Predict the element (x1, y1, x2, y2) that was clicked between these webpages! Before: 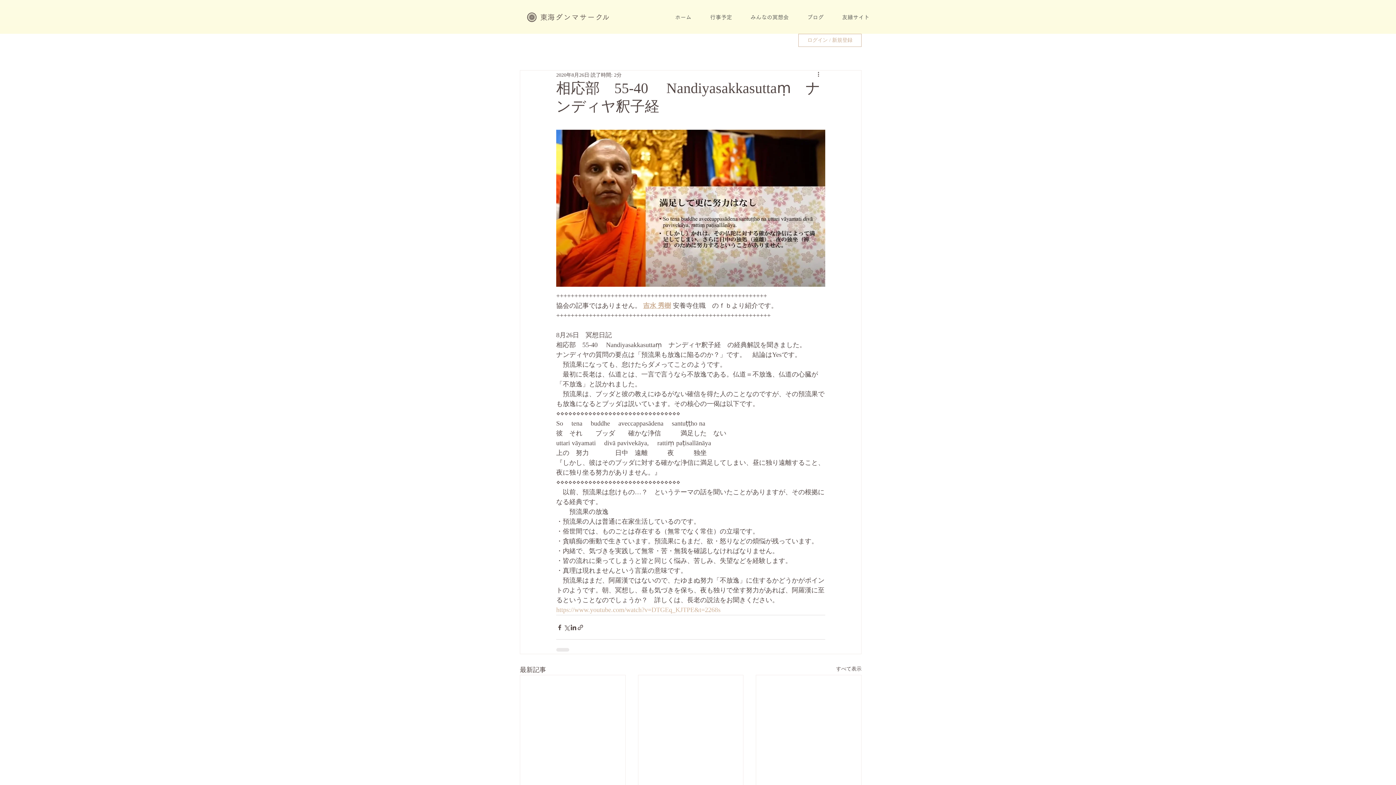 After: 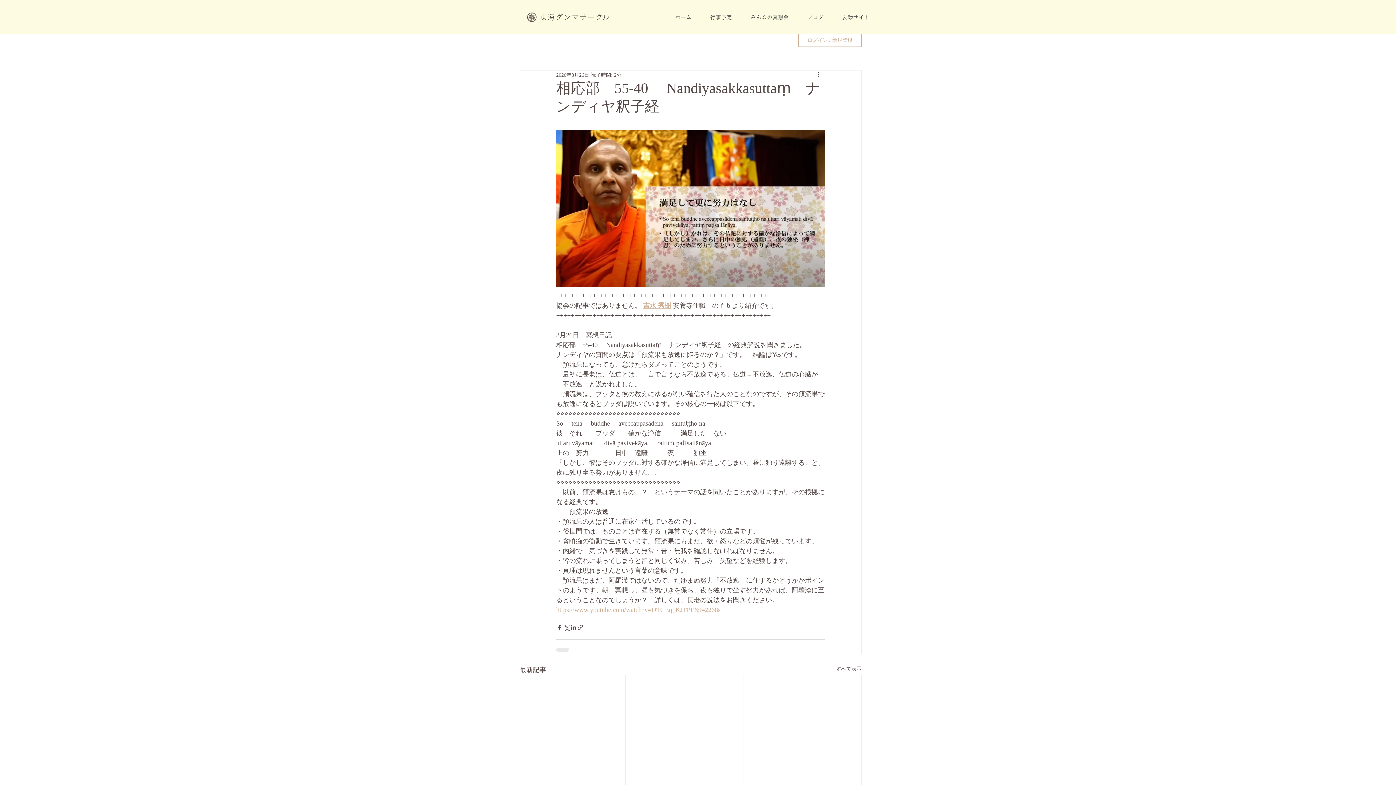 Action: label: みんなの冥想会 bbox: (741, 10, 798, 28)